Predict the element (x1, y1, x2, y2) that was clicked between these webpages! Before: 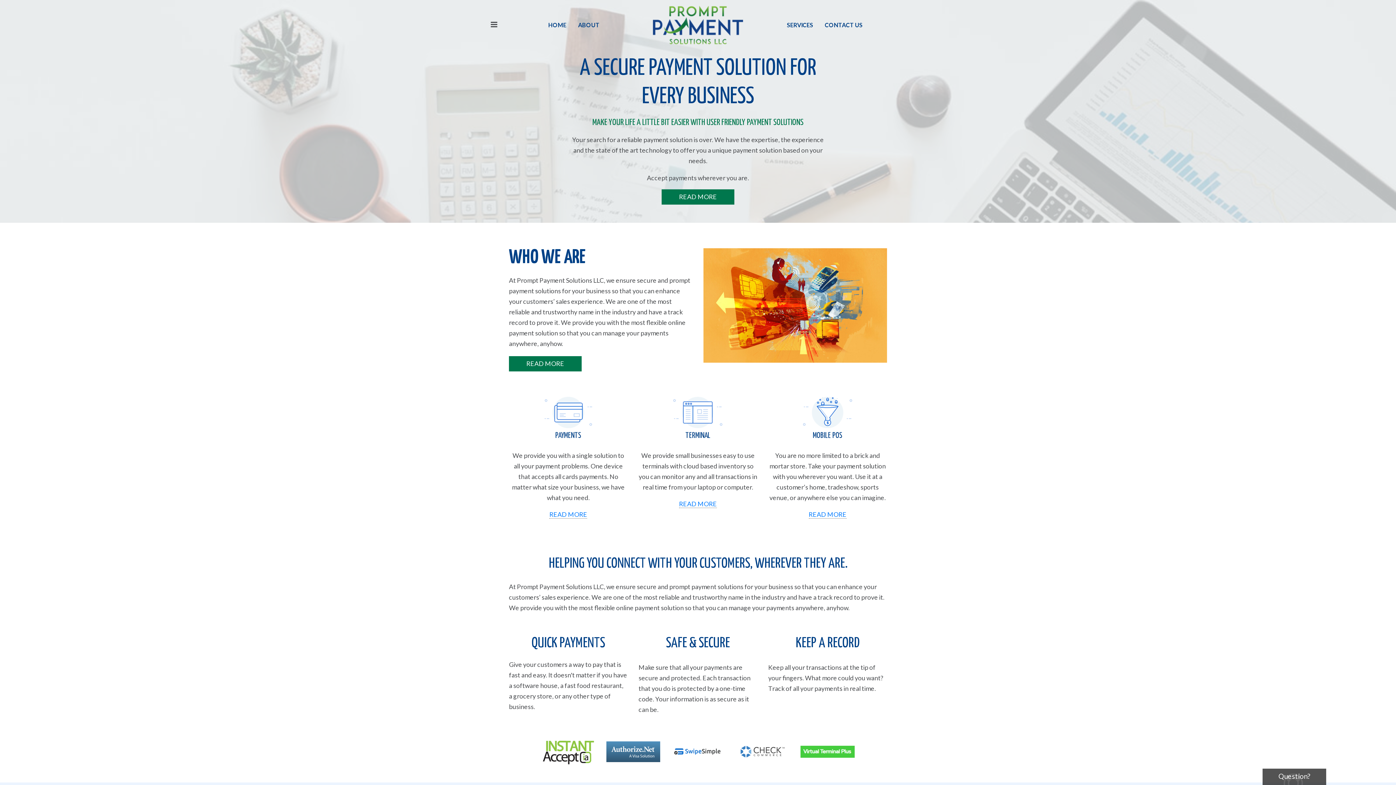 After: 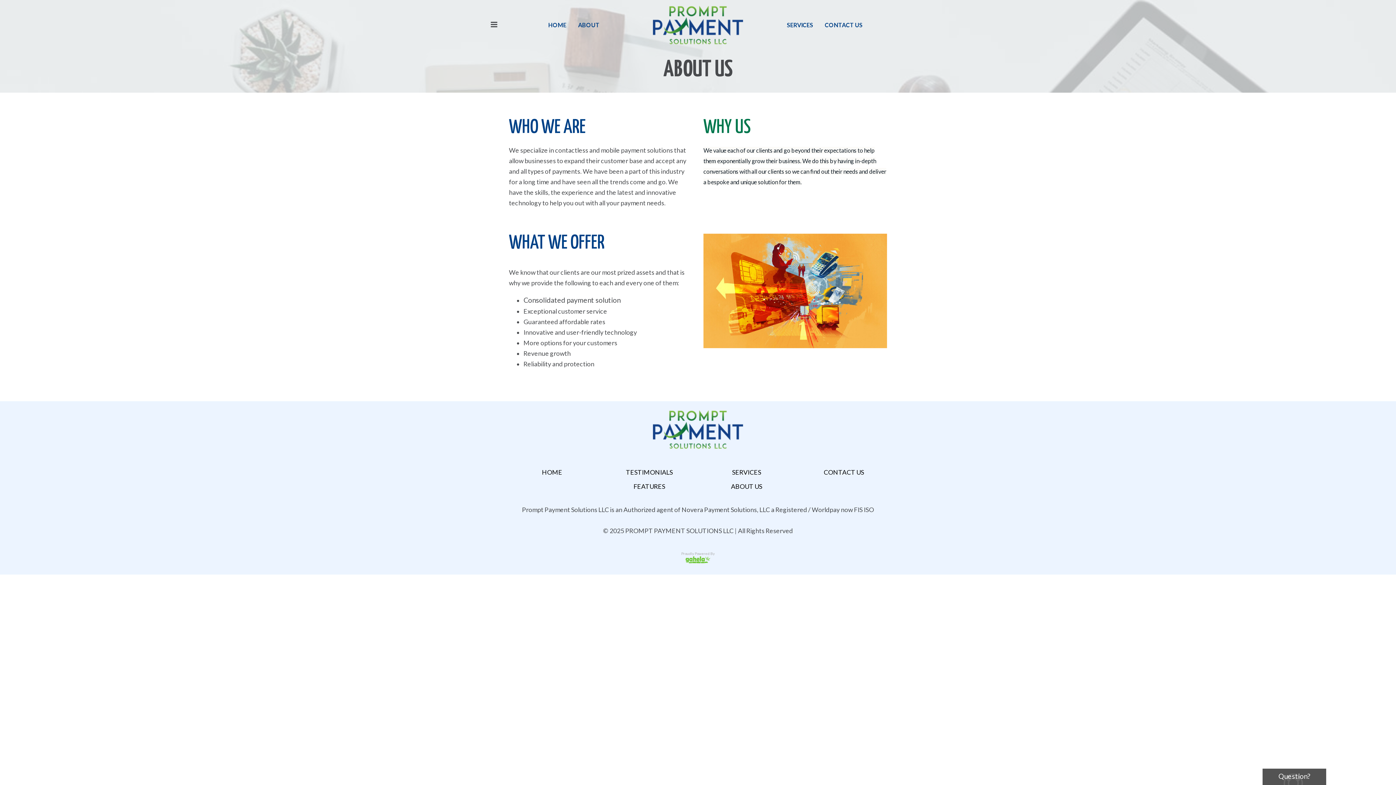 Action: bbox: (509, 356, 581, 371) label: READ MORE